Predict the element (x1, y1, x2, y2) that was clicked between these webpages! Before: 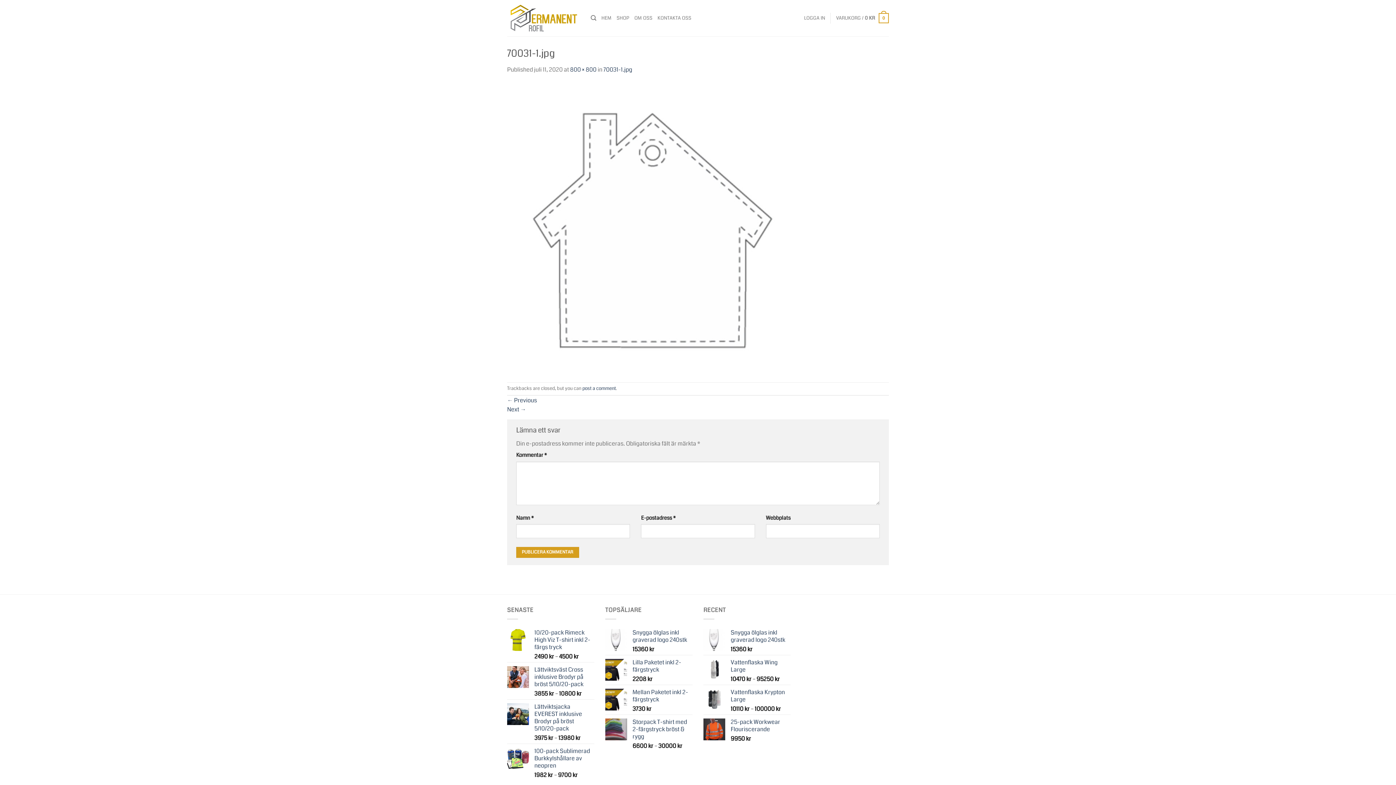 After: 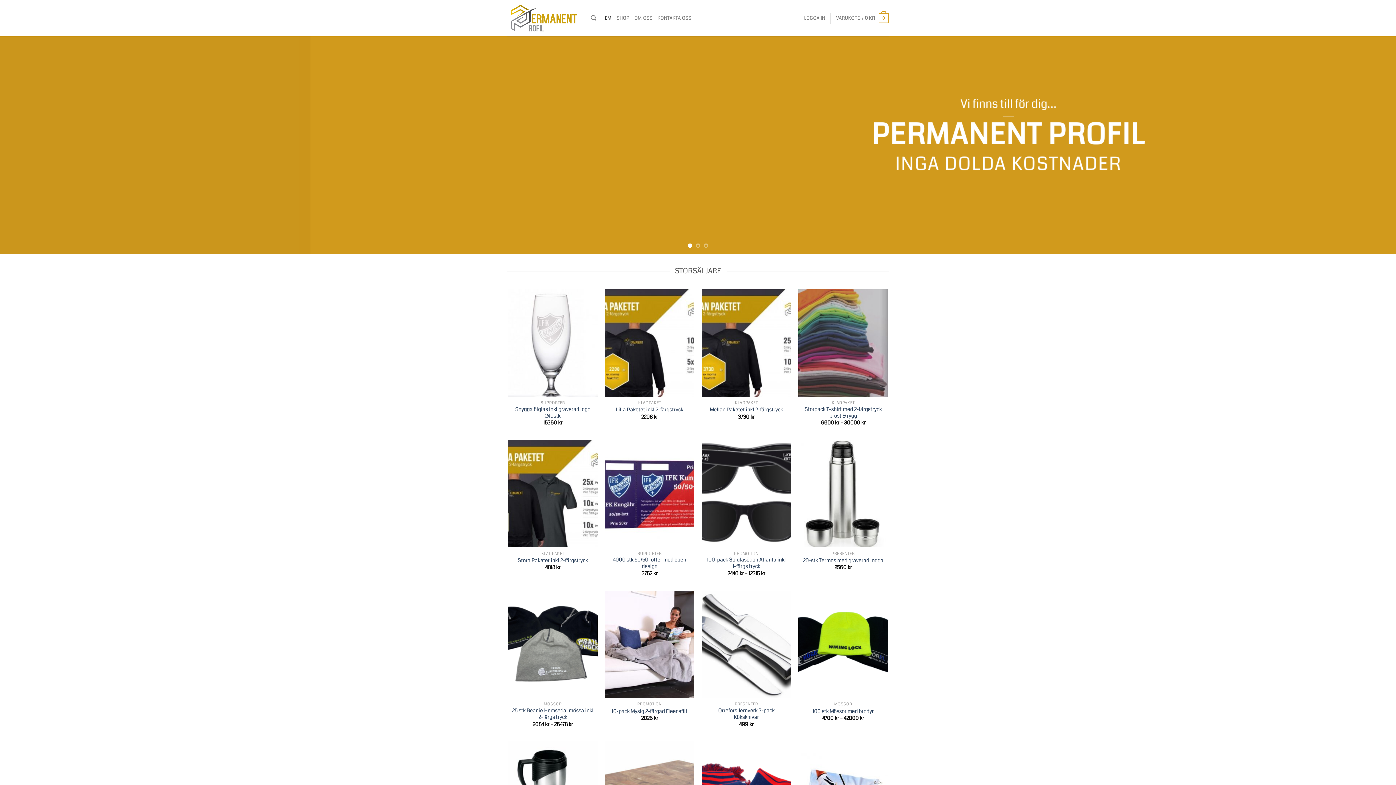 Action: bbox: (507, 2, 580, 33)